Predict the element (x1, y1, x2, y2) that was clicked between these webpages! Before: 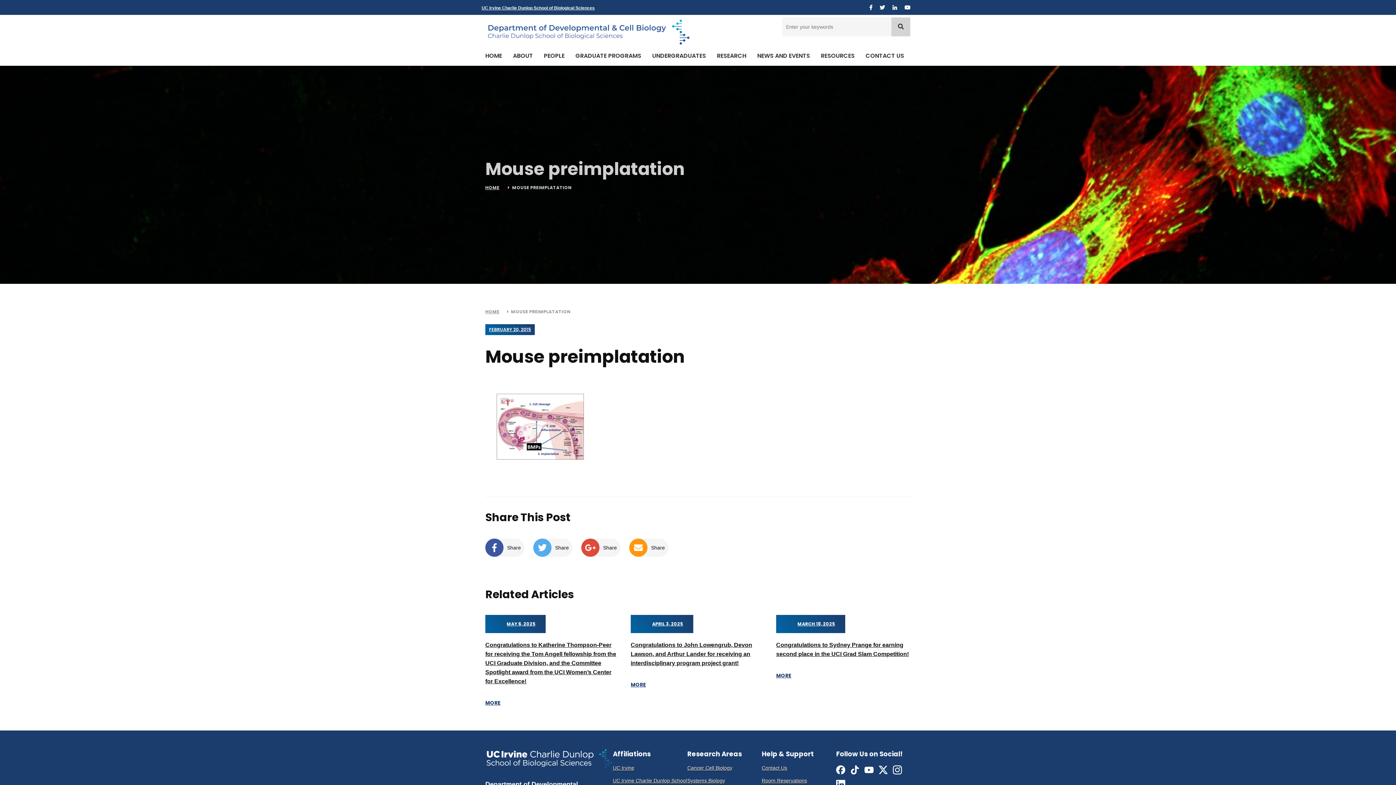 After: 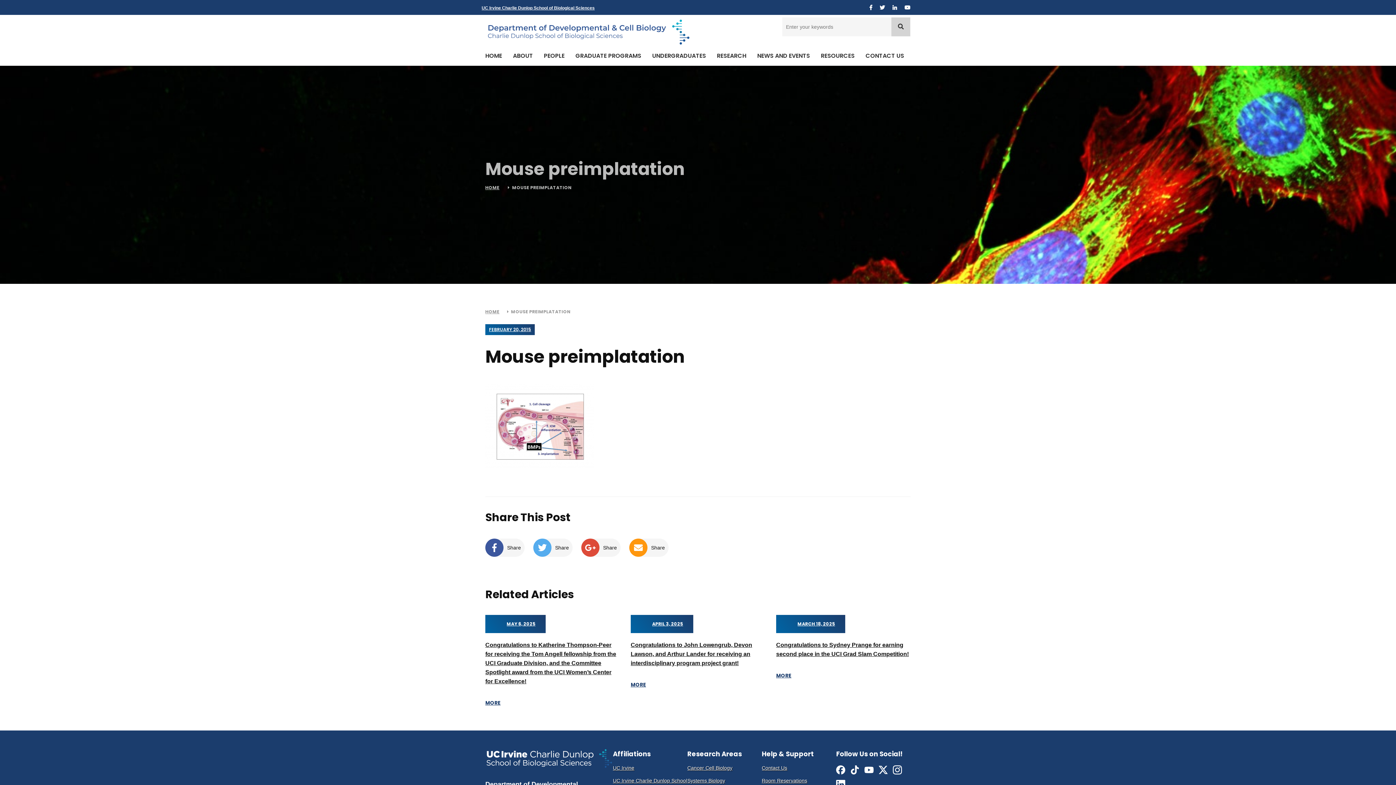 Action: bbox: (489, 326, 531, 332) label: FEBRUARY 20, 2015